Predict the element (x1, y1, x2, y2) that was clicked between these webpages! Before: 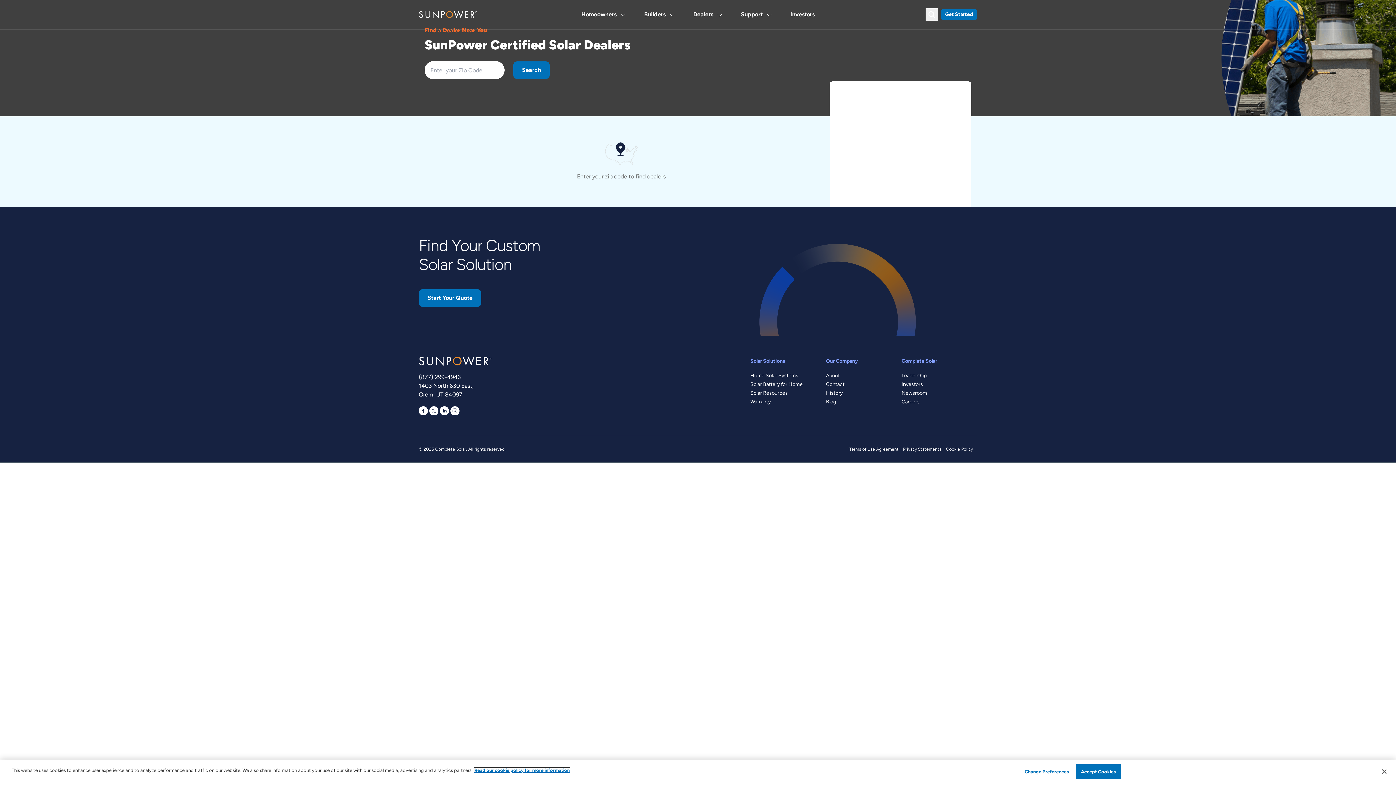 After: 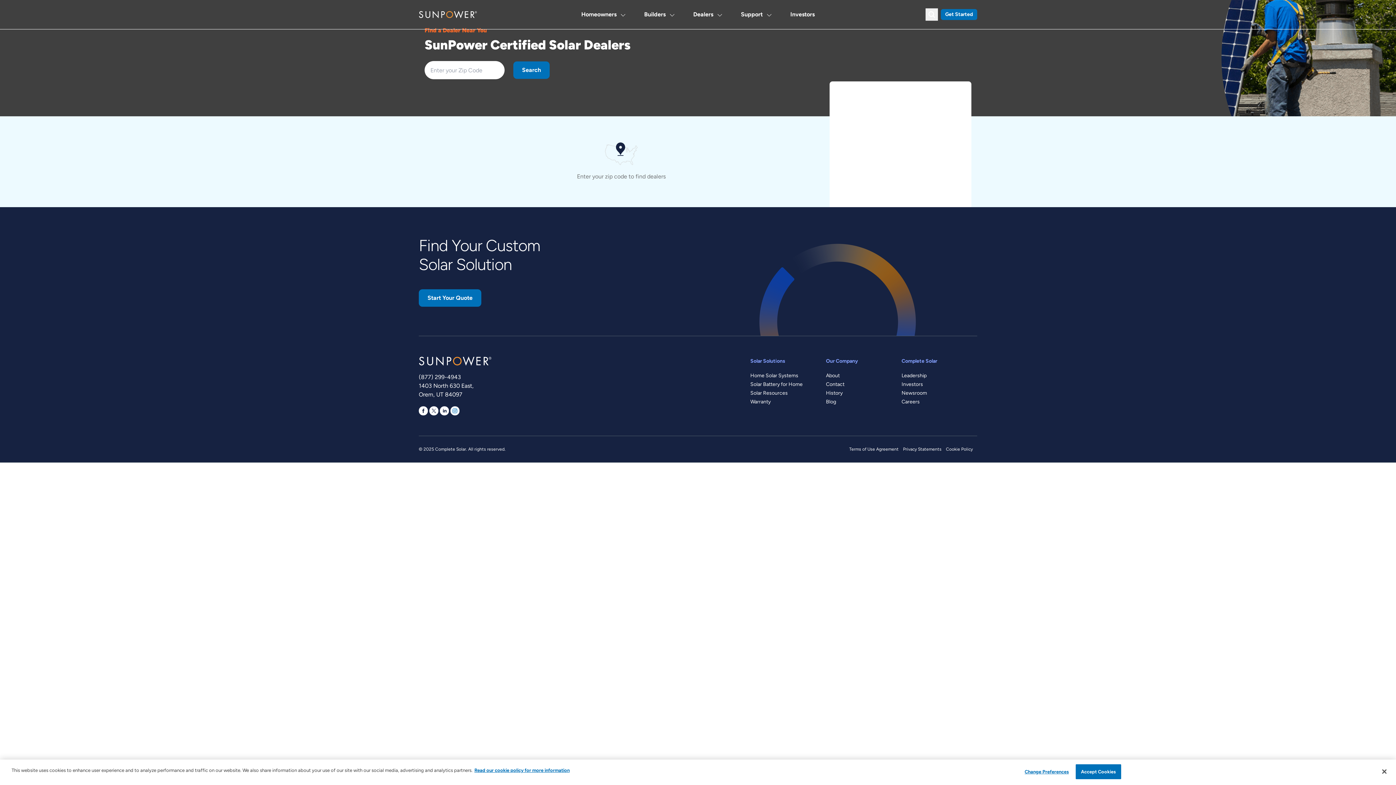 Action: bbox: (450, 406, 459, 415)